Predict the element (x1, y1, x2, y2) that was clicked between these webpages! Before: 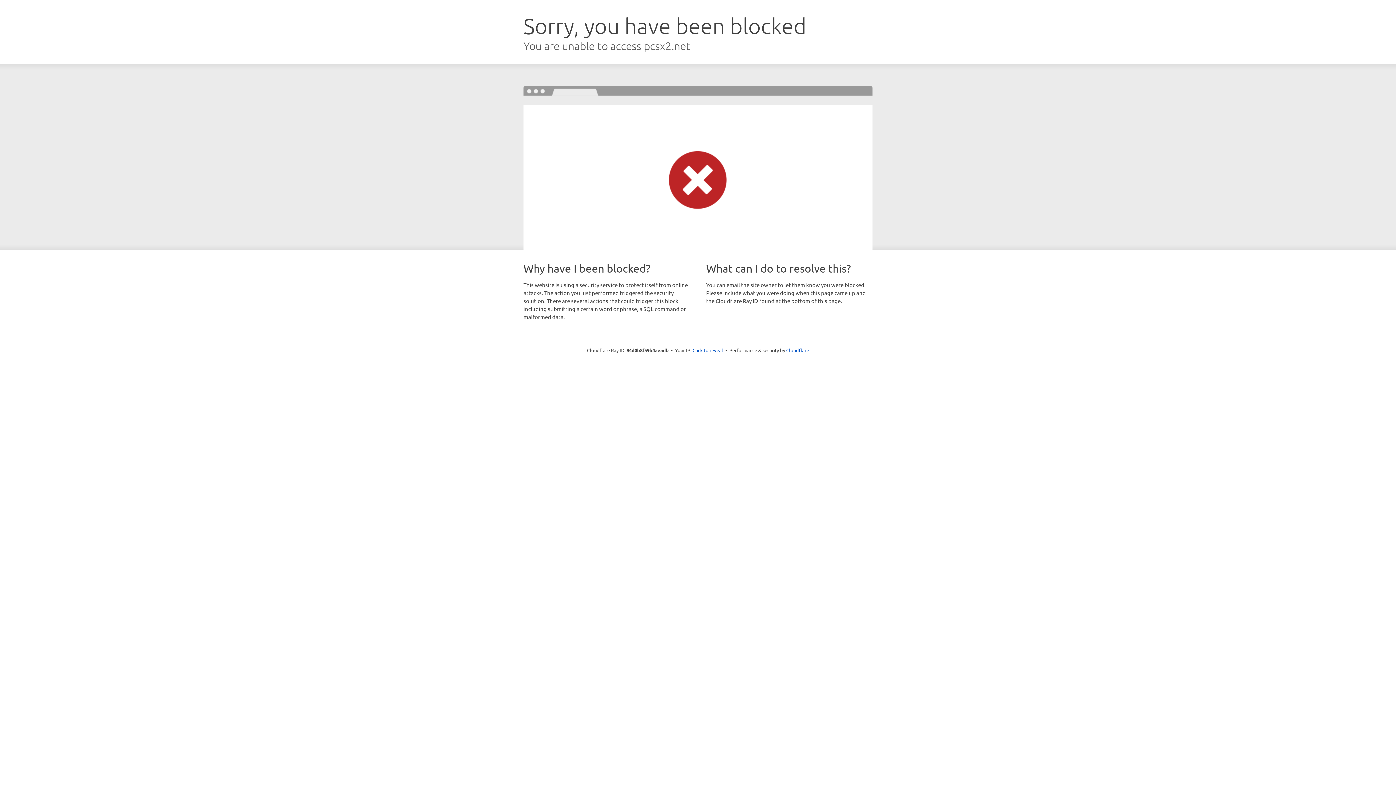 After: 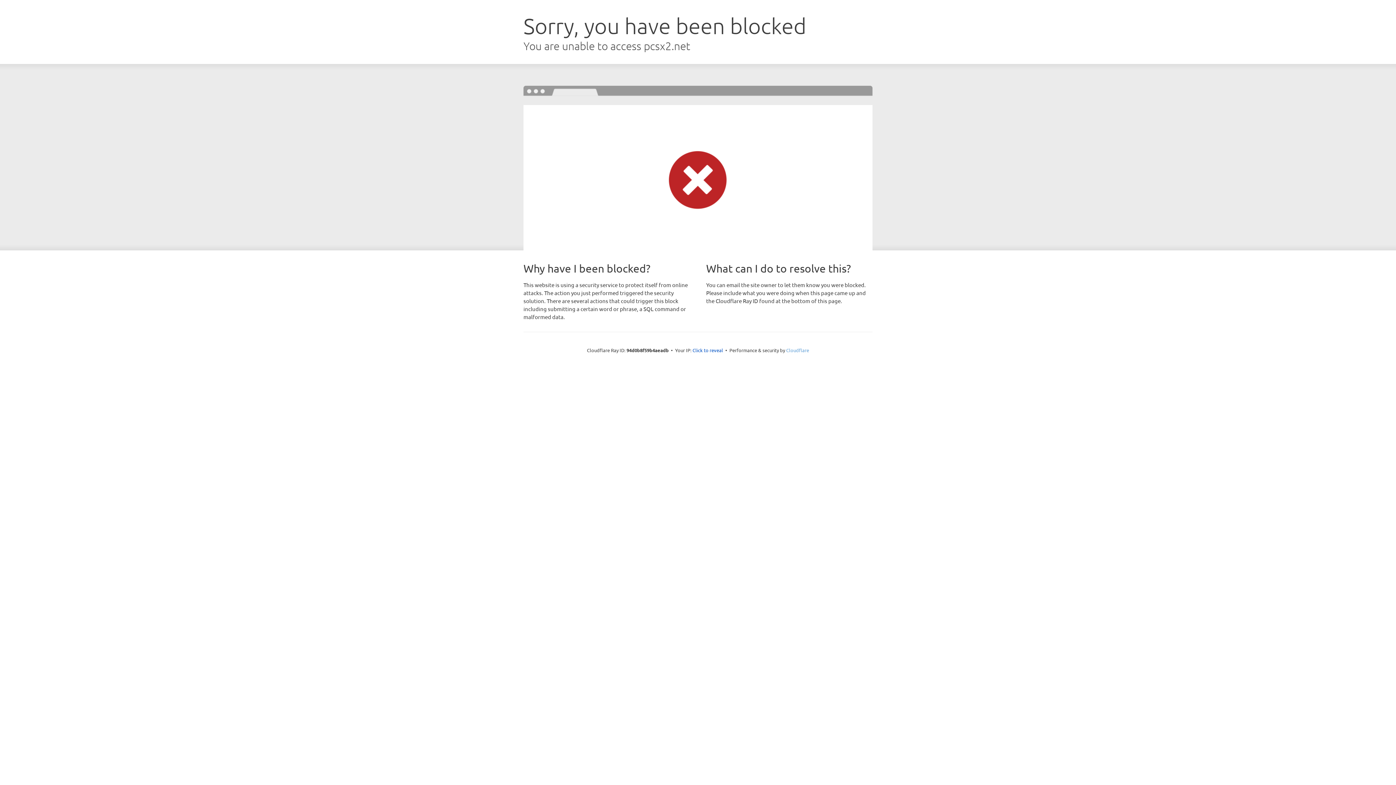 Action: bbox: (786, 347, 809, 353) label: Cloudflare